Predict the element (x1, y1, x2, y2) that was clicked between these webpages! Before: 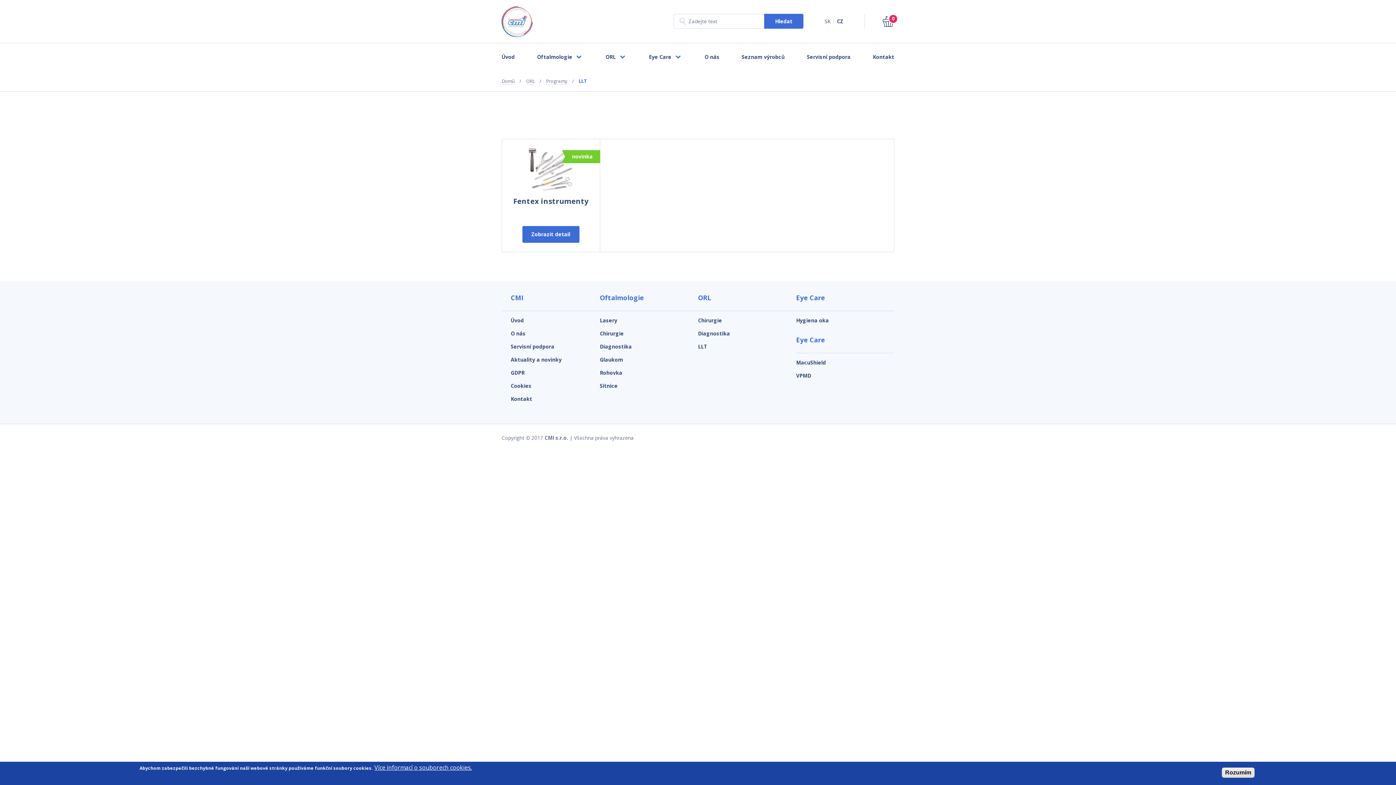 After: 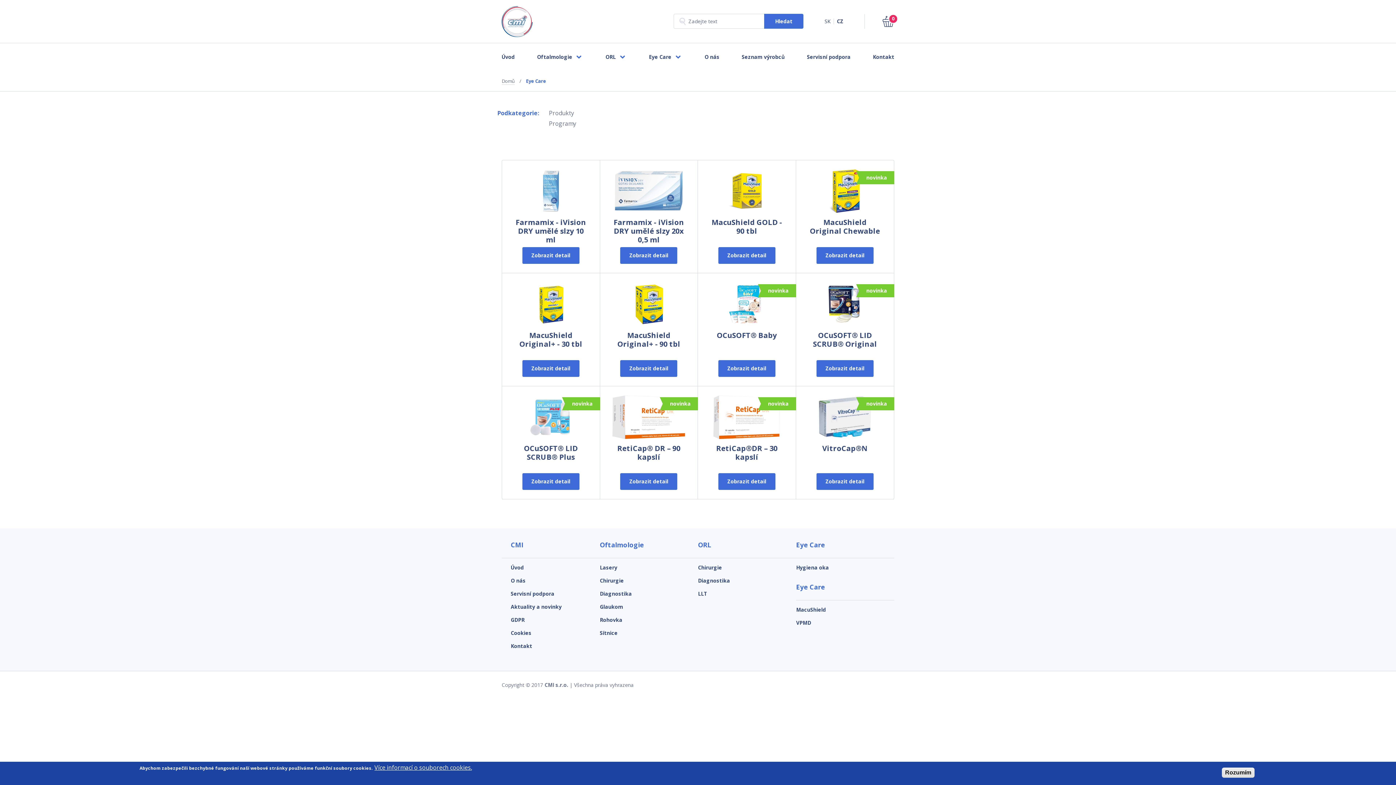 Action: label: Eye Care bbox: (649, 43, 678, 70)